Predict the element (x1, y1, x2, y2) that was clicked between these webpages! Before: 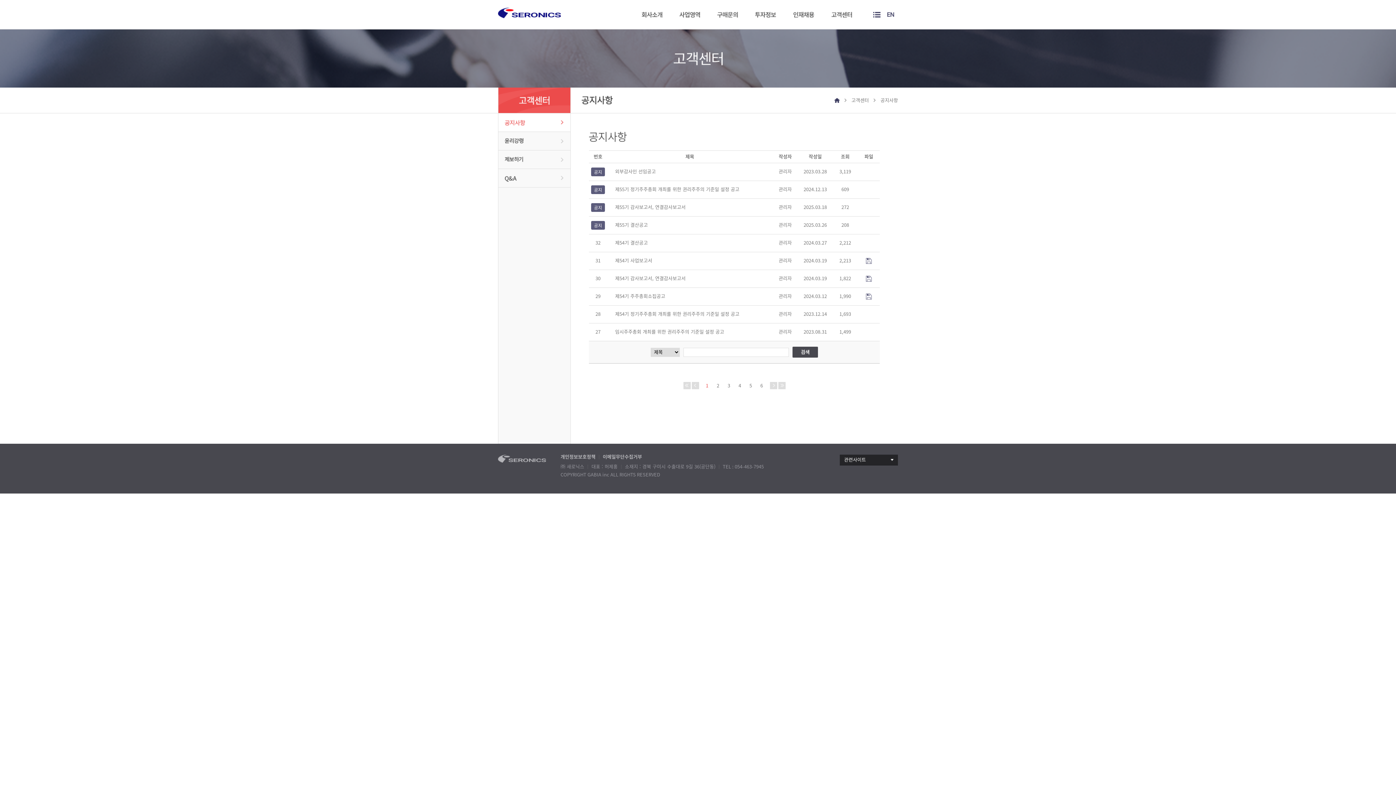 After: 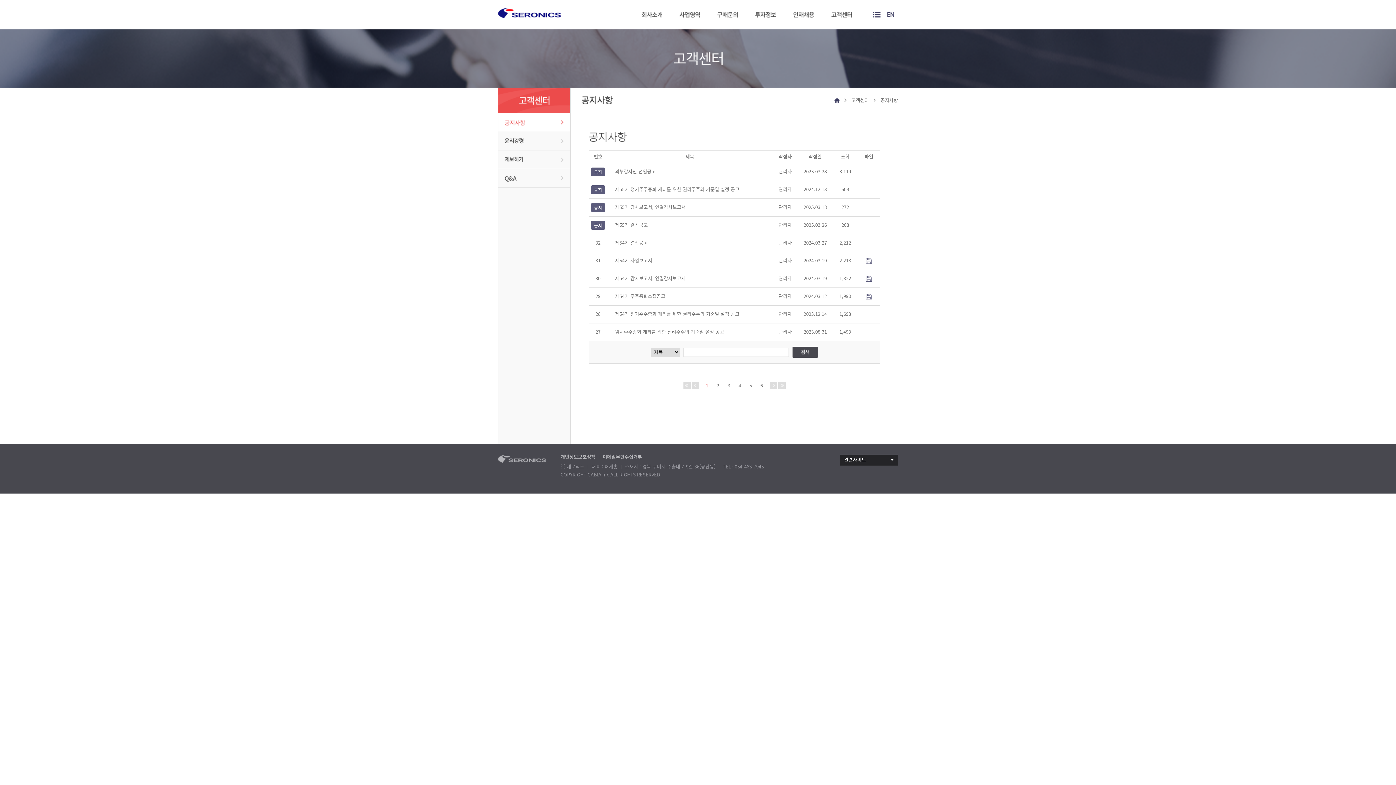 Action: bbox: (498, 113, 570, 131)